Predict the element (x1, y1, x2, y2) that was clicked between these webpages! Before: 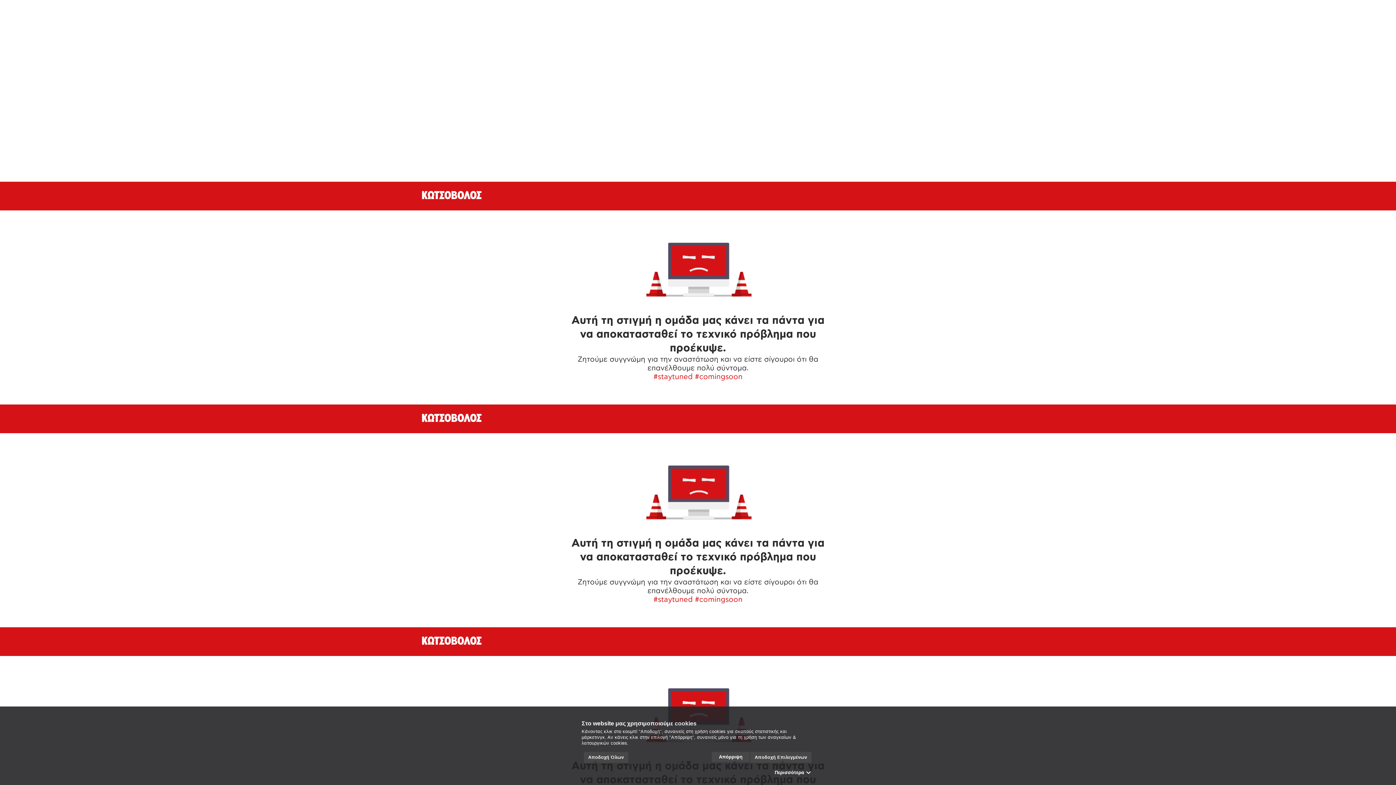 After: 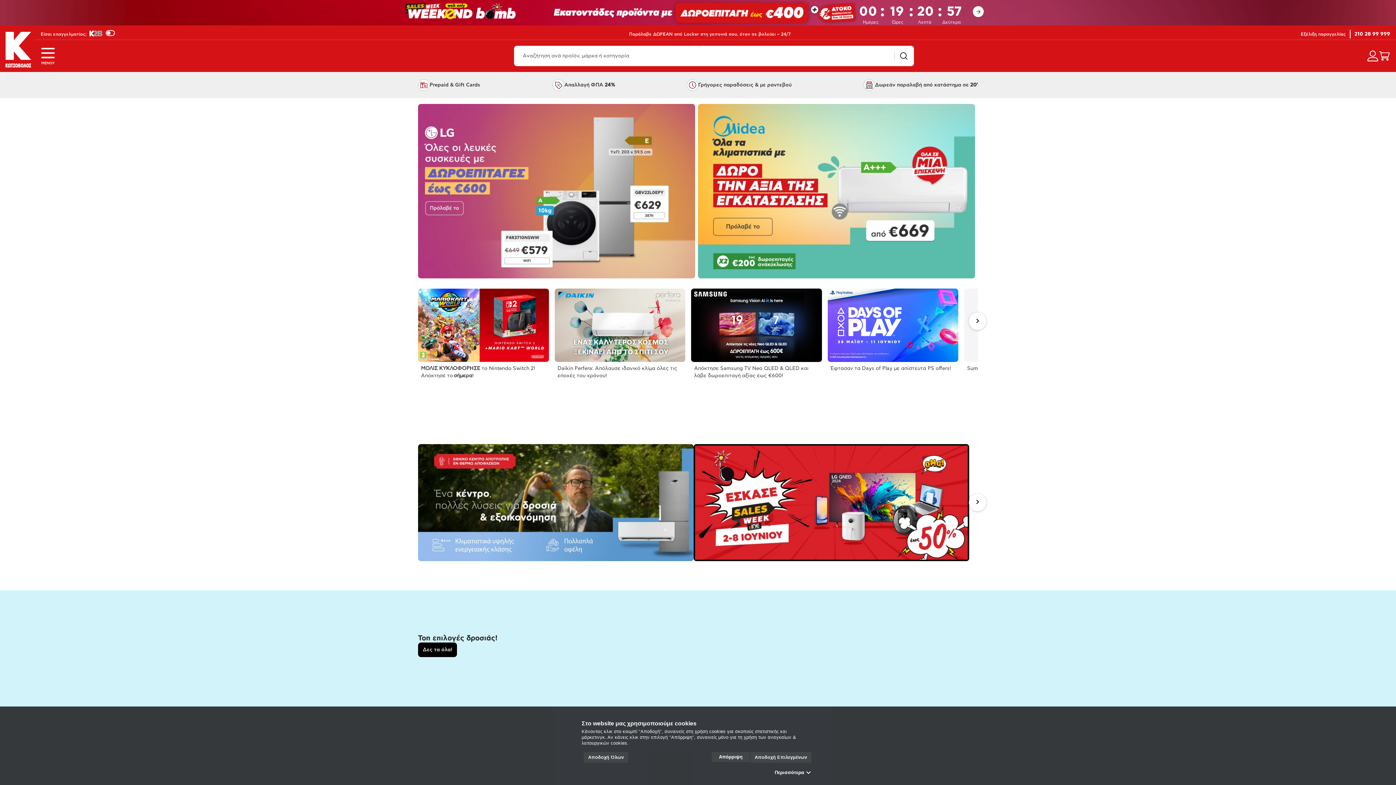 Action: bbox: (421, 636, 482, 647)